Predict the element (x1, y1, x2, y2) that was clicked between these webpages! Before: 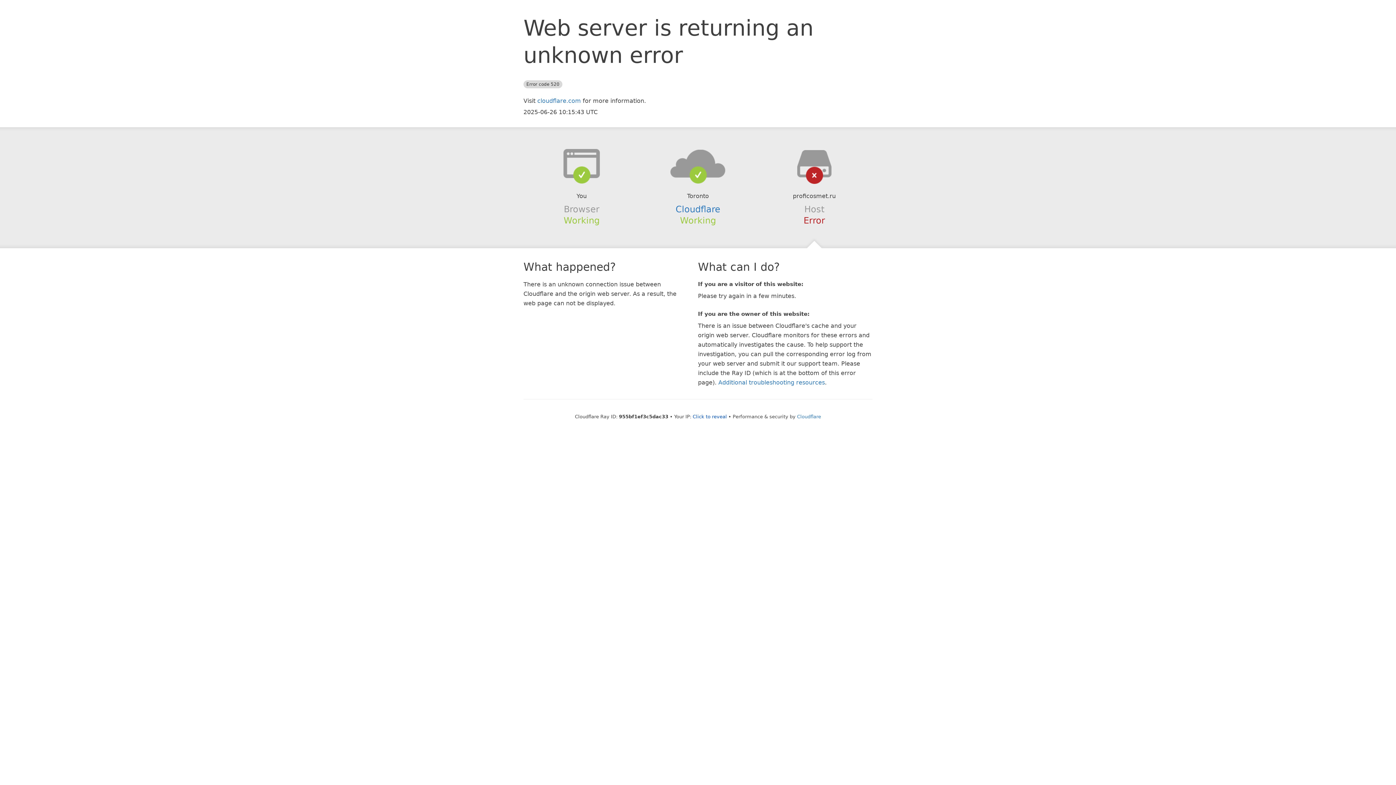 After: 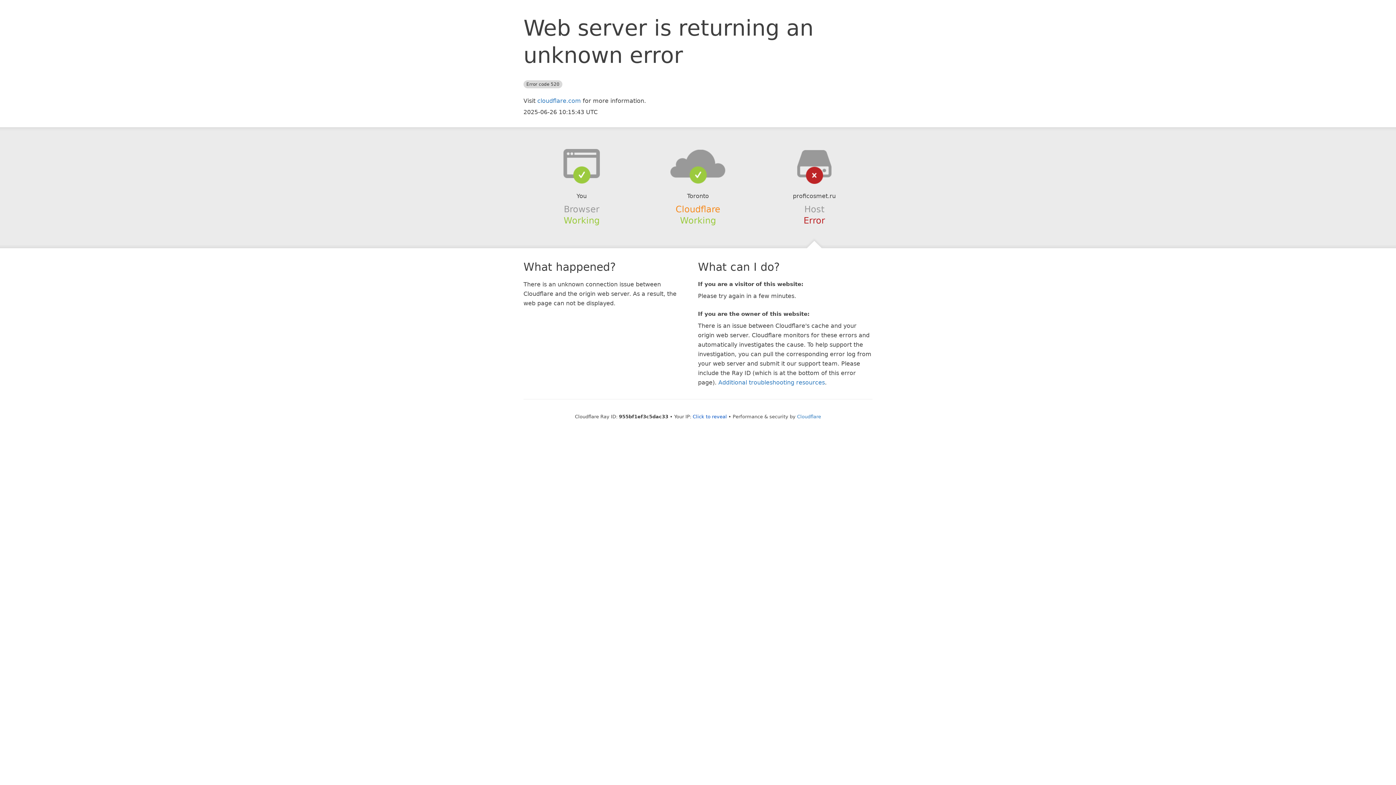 Action: bbox: (675, 204, 720, 214) label: Cloudflare